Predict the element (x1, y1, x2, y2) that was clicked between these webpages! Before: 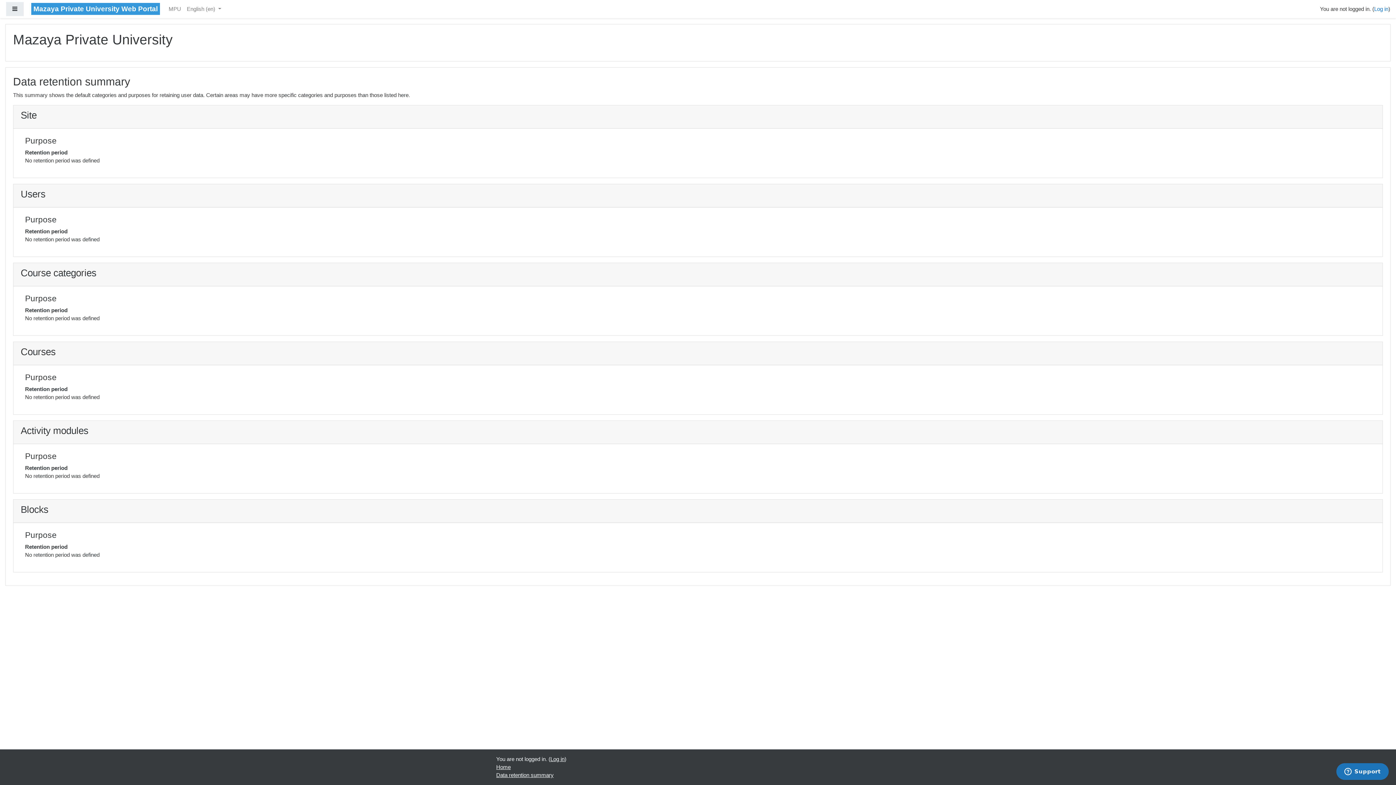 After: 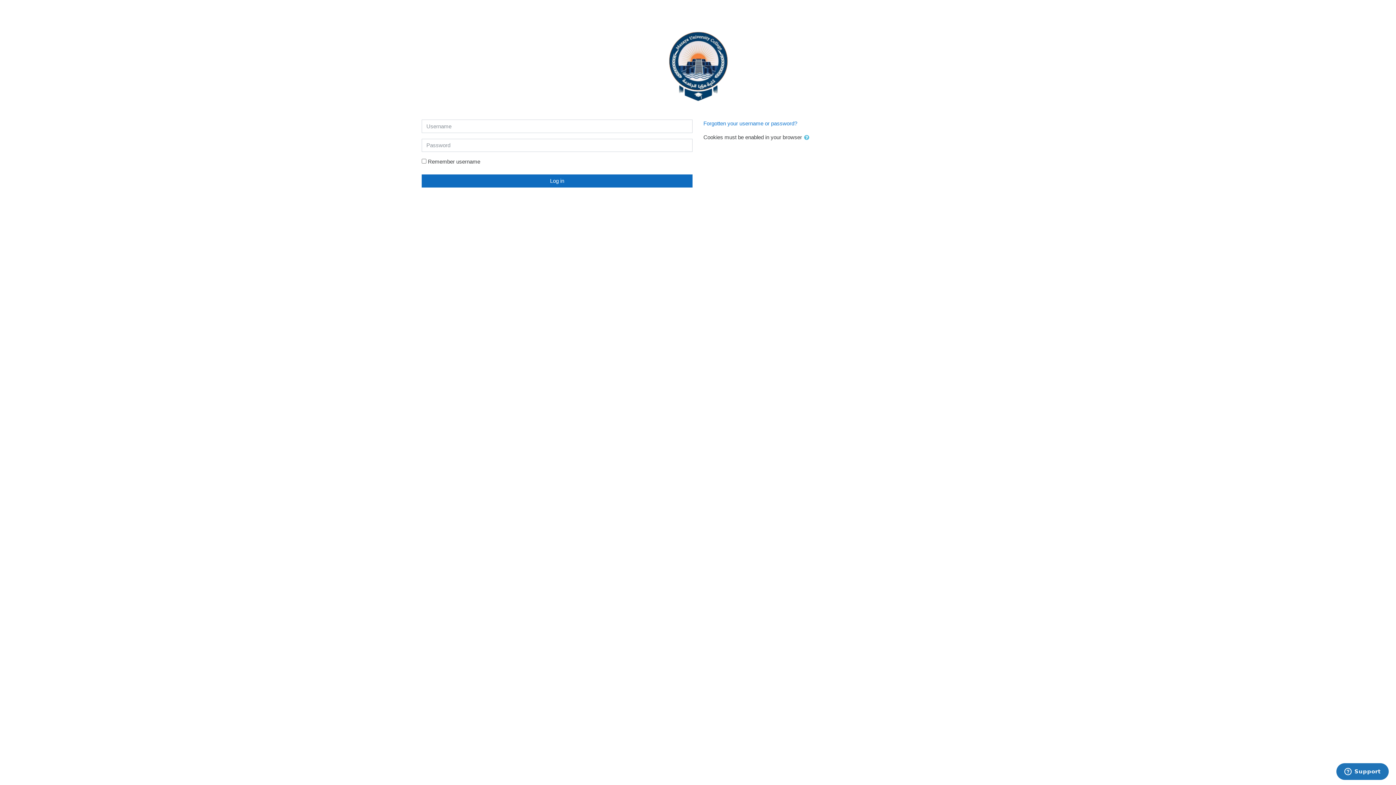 Action: label: Mazaya Private University Web Portal bbox: (31, 2, 160, 16)